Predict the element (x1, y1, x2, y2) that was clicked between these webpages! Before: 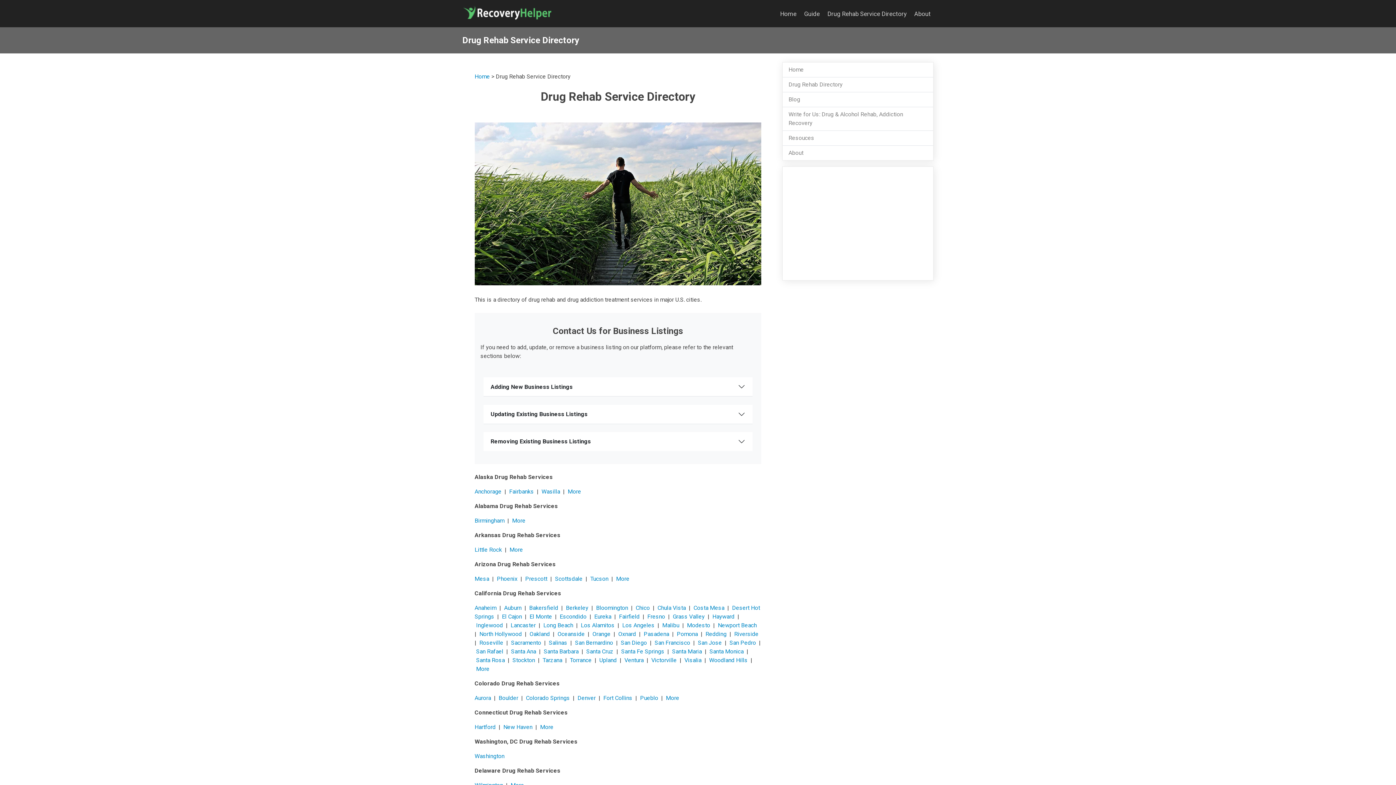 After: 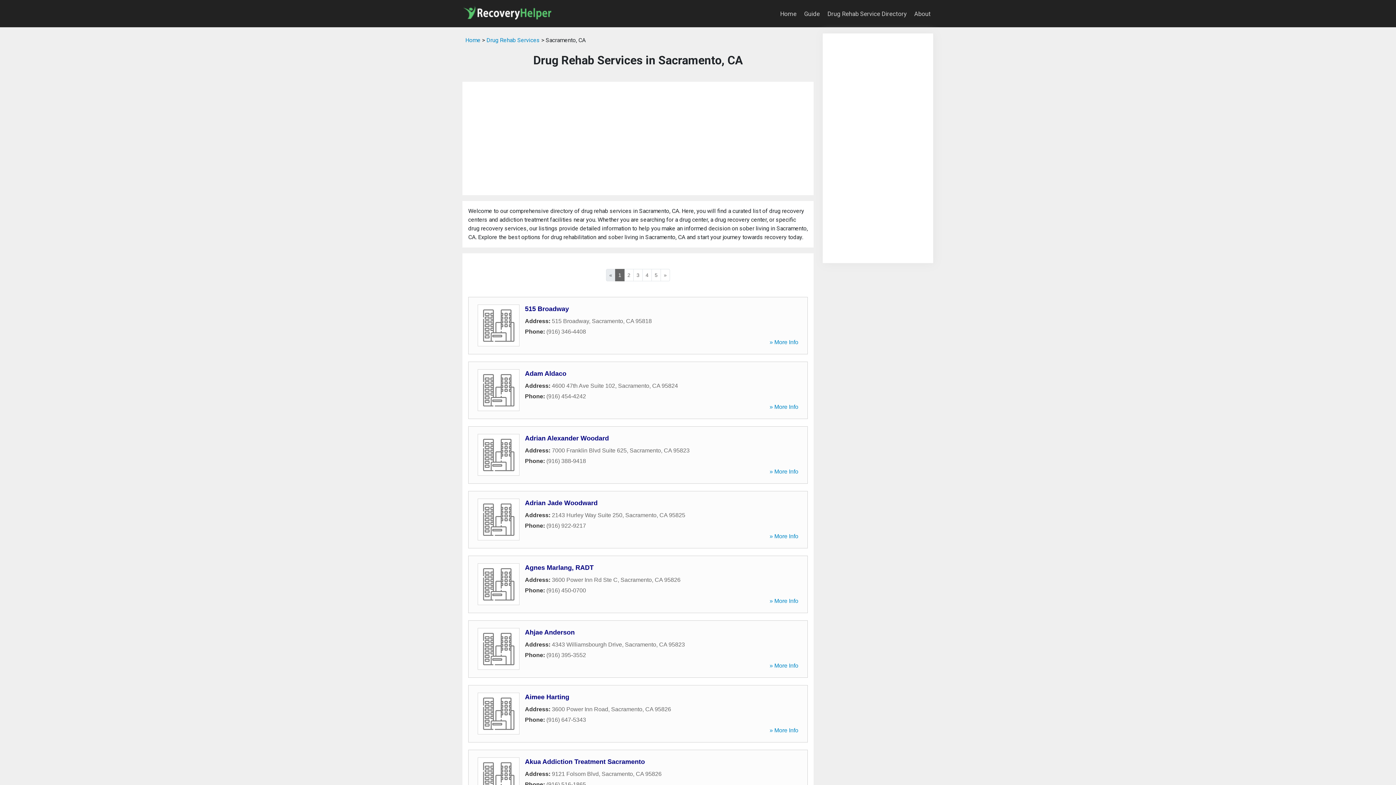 Action: label: Sacramento bbox: (511, 639, 541, 646)